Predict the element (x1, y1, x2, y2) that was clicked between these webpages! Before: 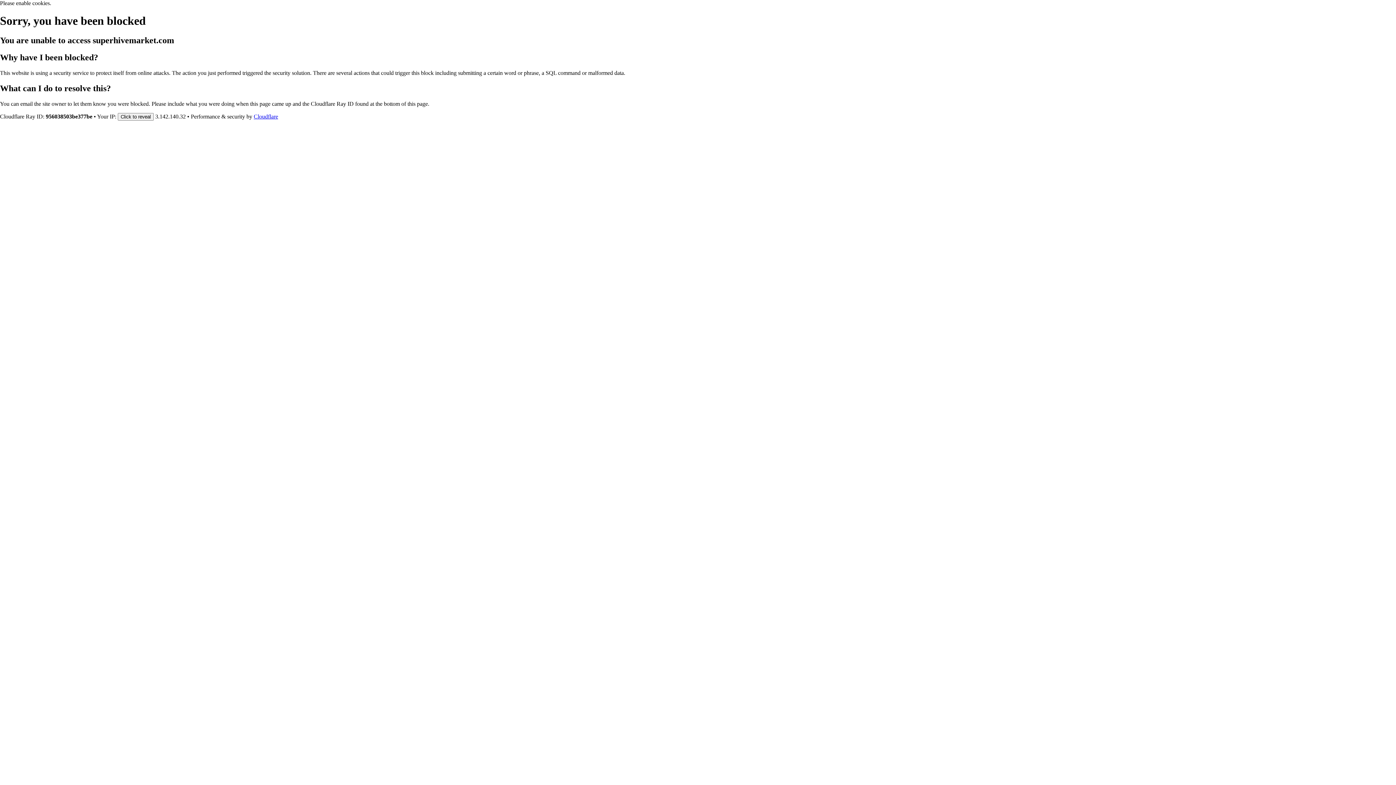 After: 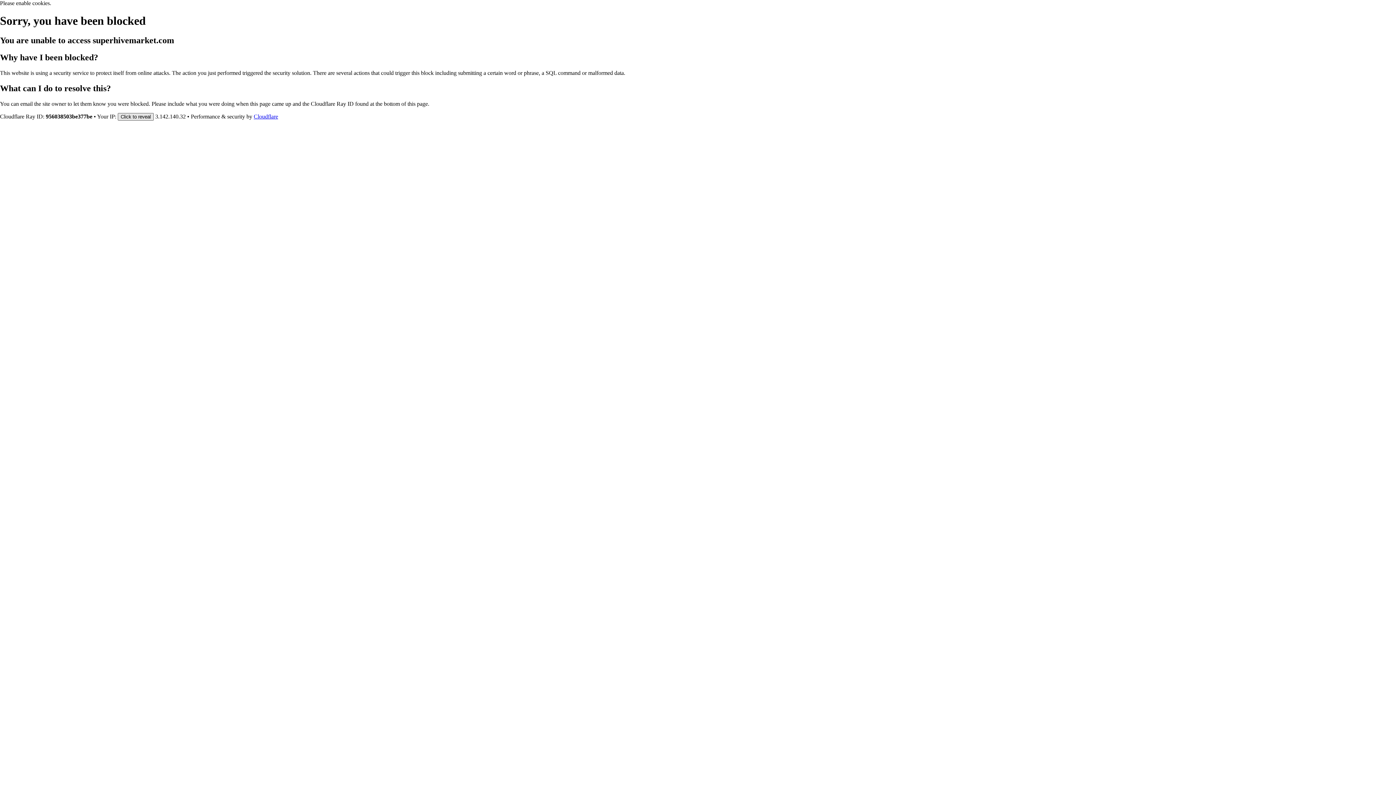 Action: bbox: (117, 112, 153, 120) label: Click to reveal